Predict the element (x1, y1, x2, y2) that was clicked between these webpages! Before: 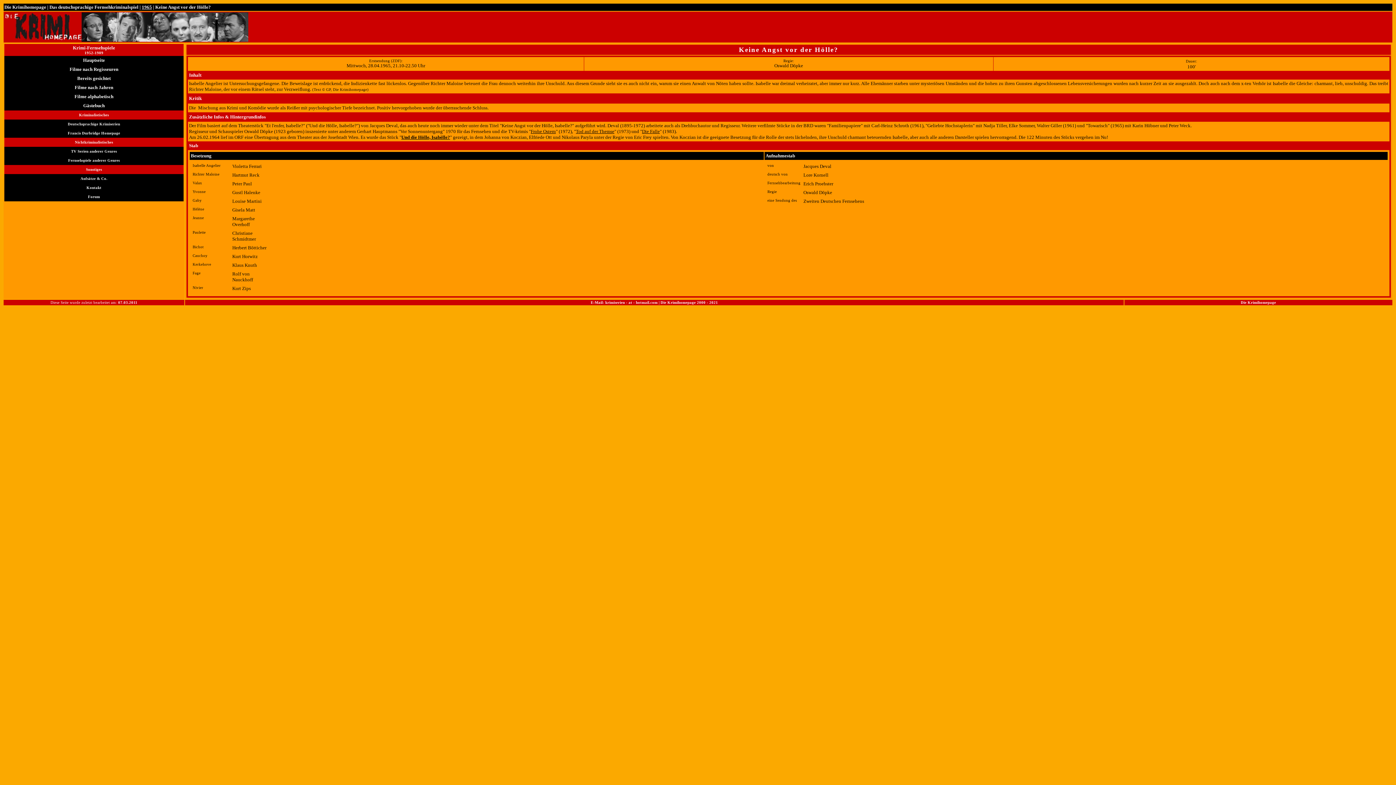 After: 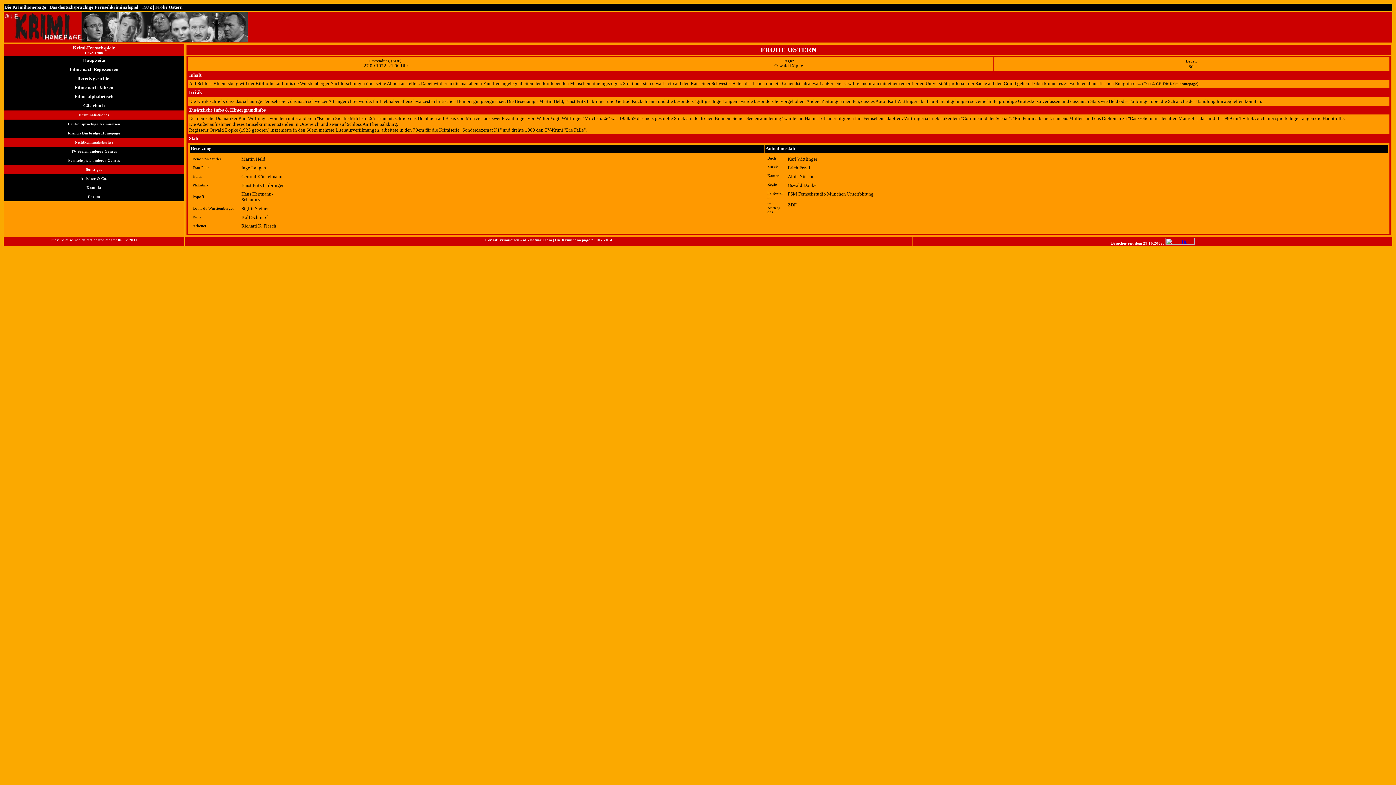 Action: label: Frohe Ostern bbox: (530, 128, 556, 134)